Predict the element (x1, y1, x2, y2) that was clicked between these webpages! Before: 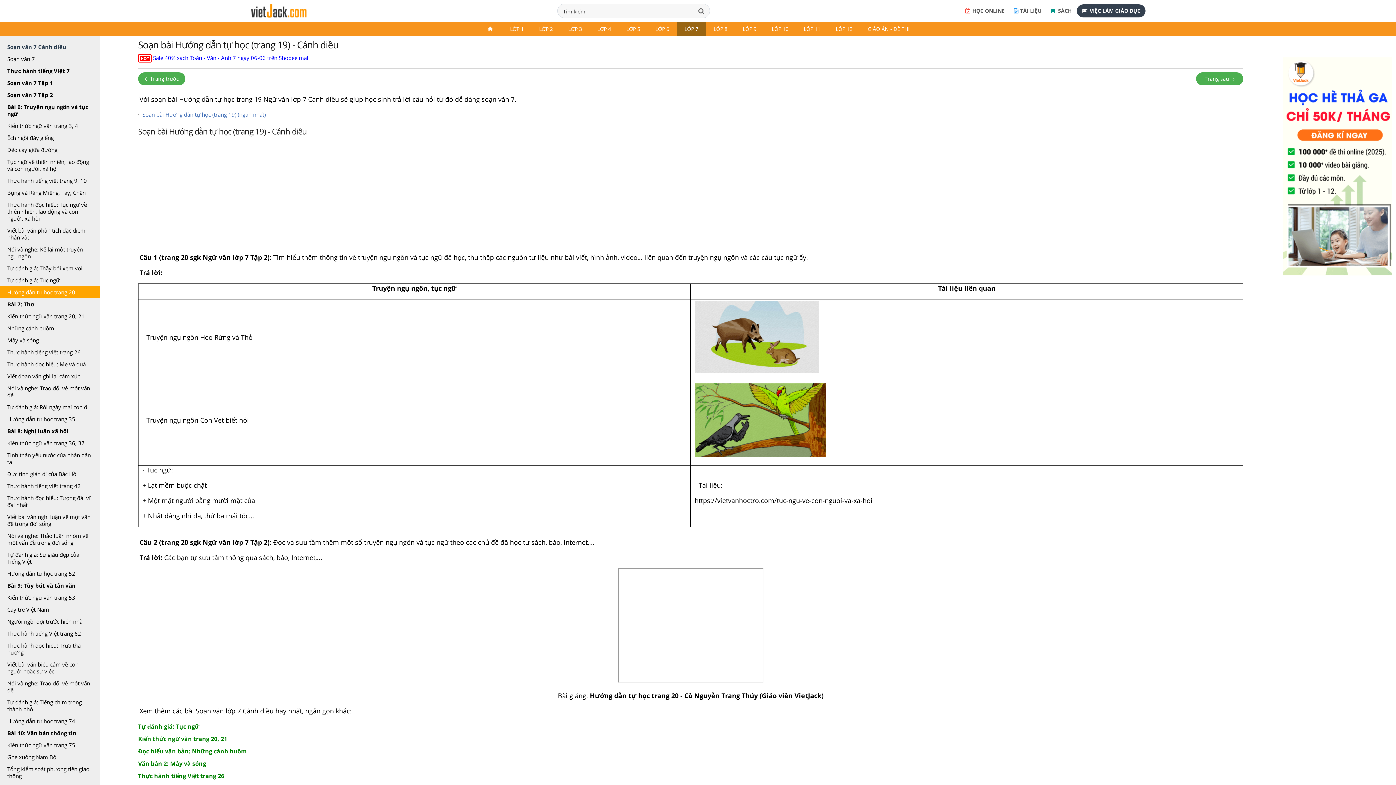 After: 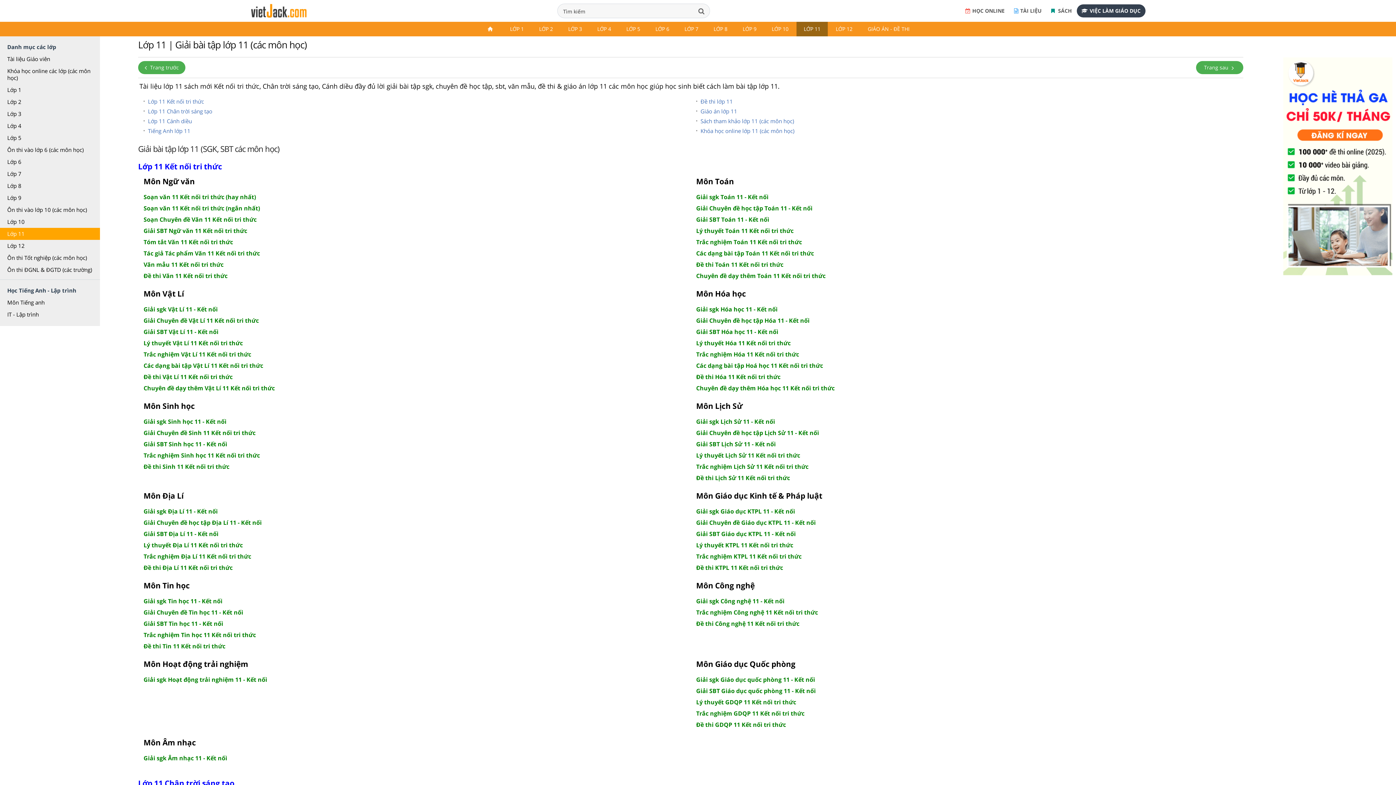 Action: bbox: (796, 21, 828, 36) label: LỚP 11